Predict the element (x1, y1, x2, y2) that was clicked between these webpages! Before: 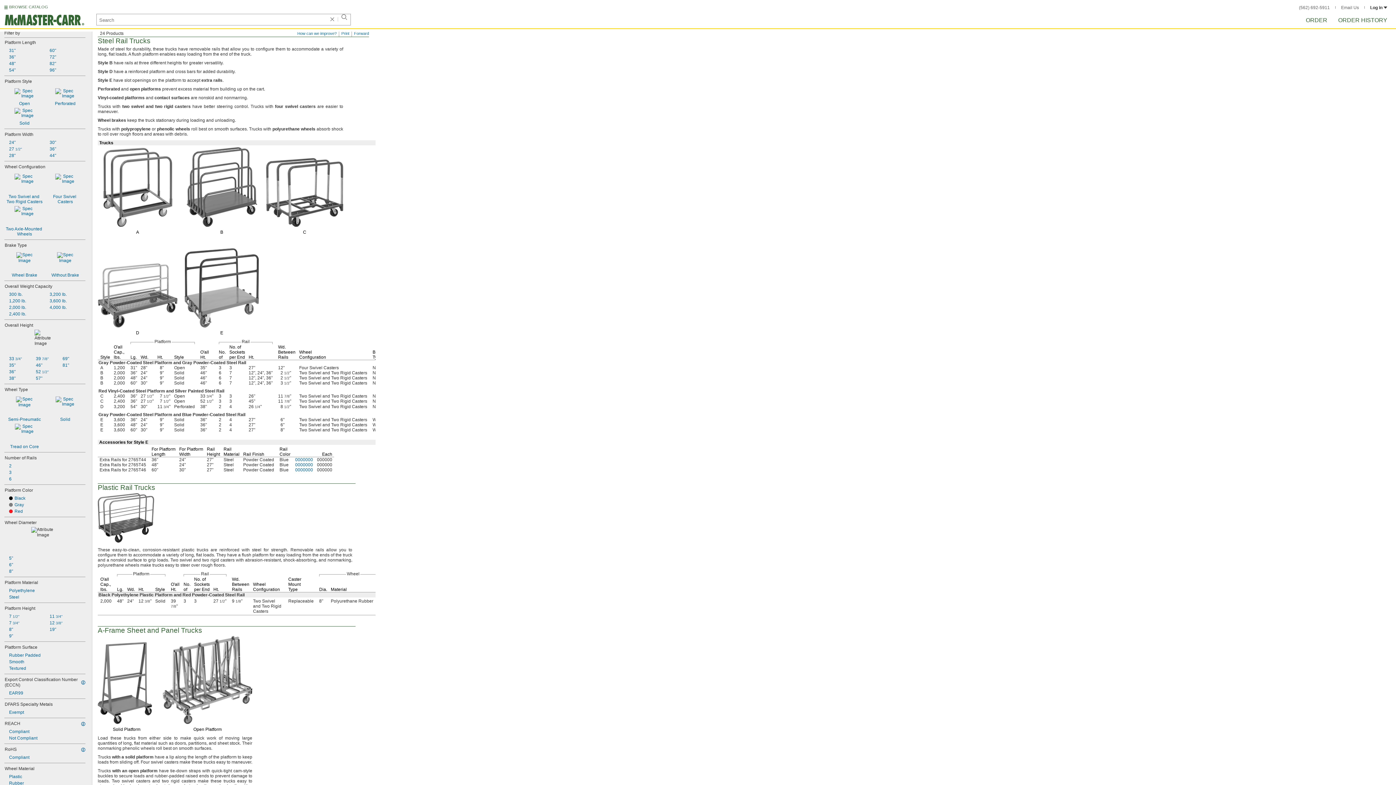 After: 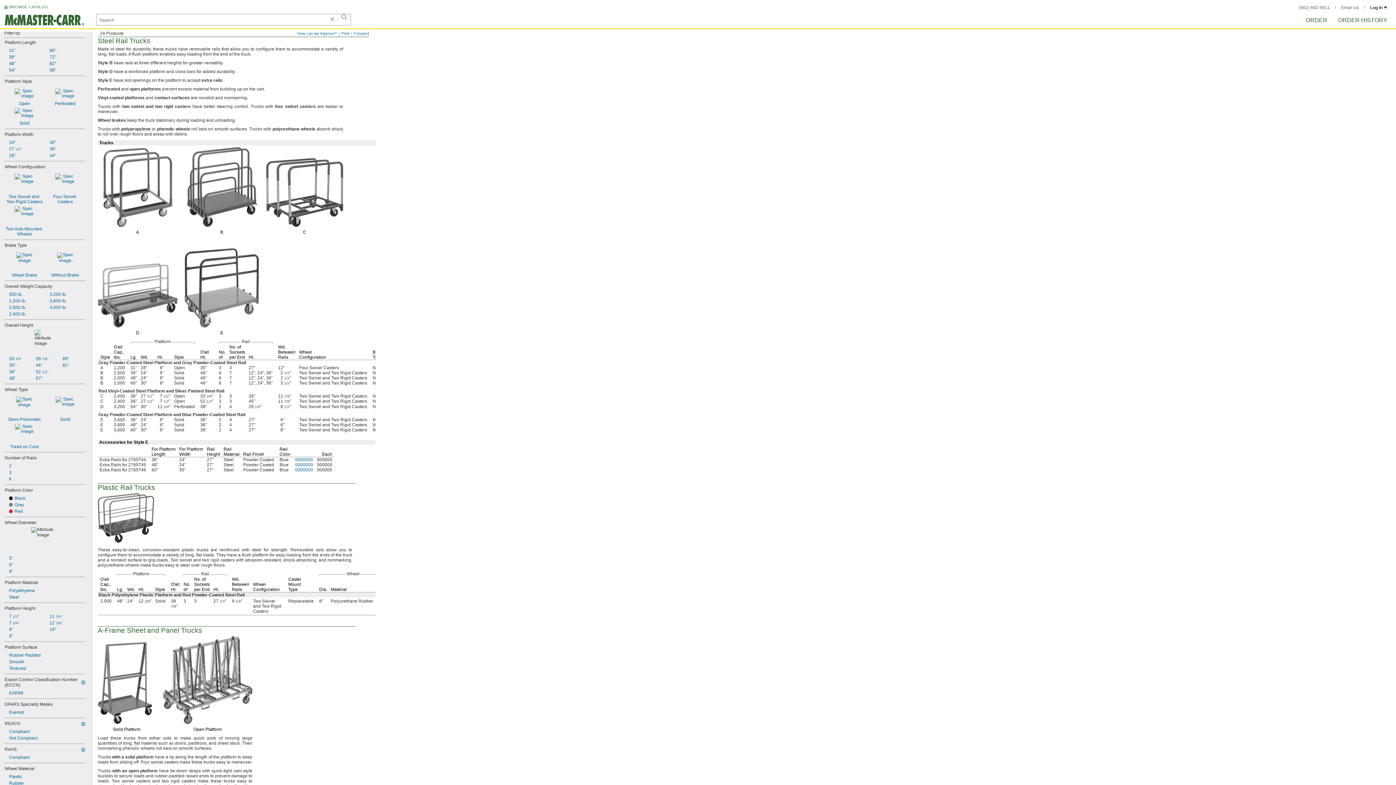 Action: label: Log in bbox: (1370, 5, 1387, 10)